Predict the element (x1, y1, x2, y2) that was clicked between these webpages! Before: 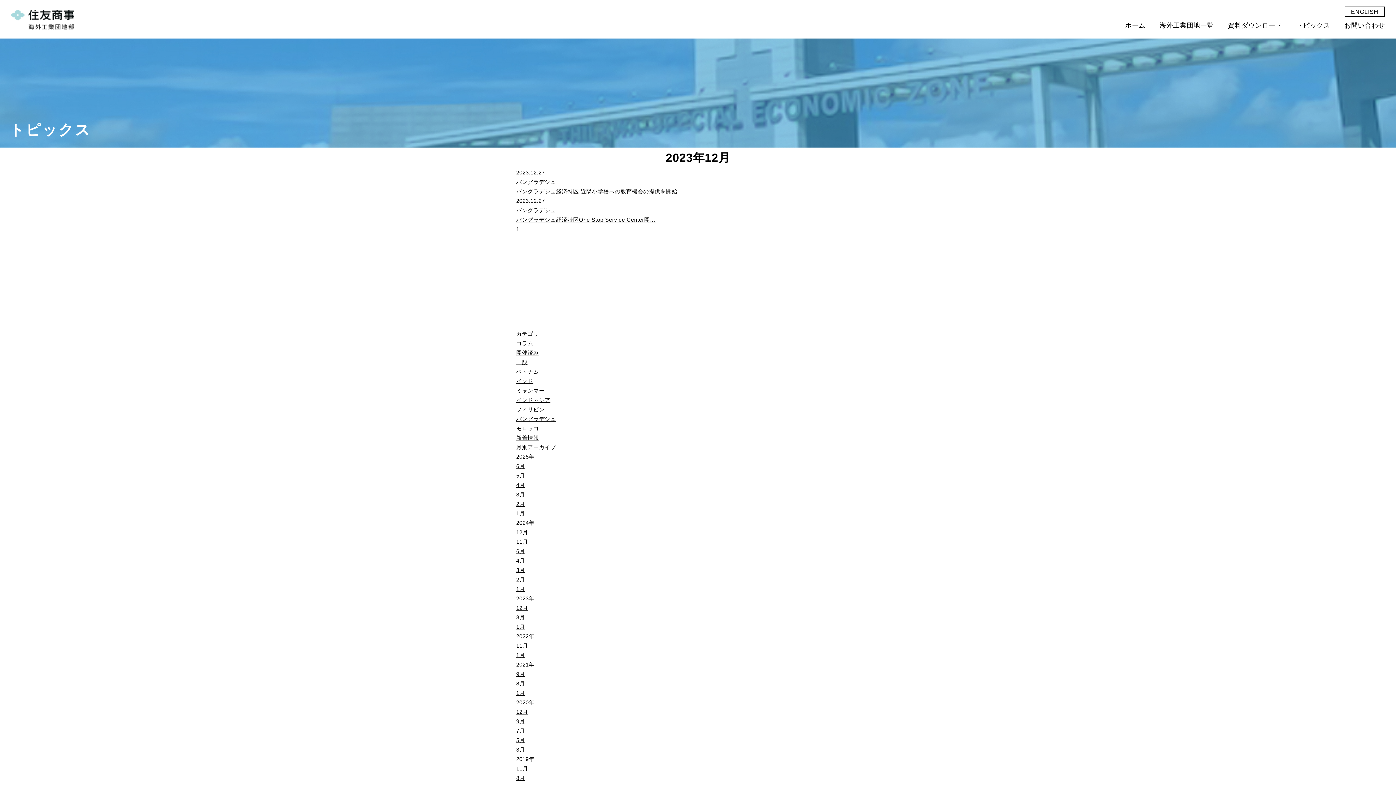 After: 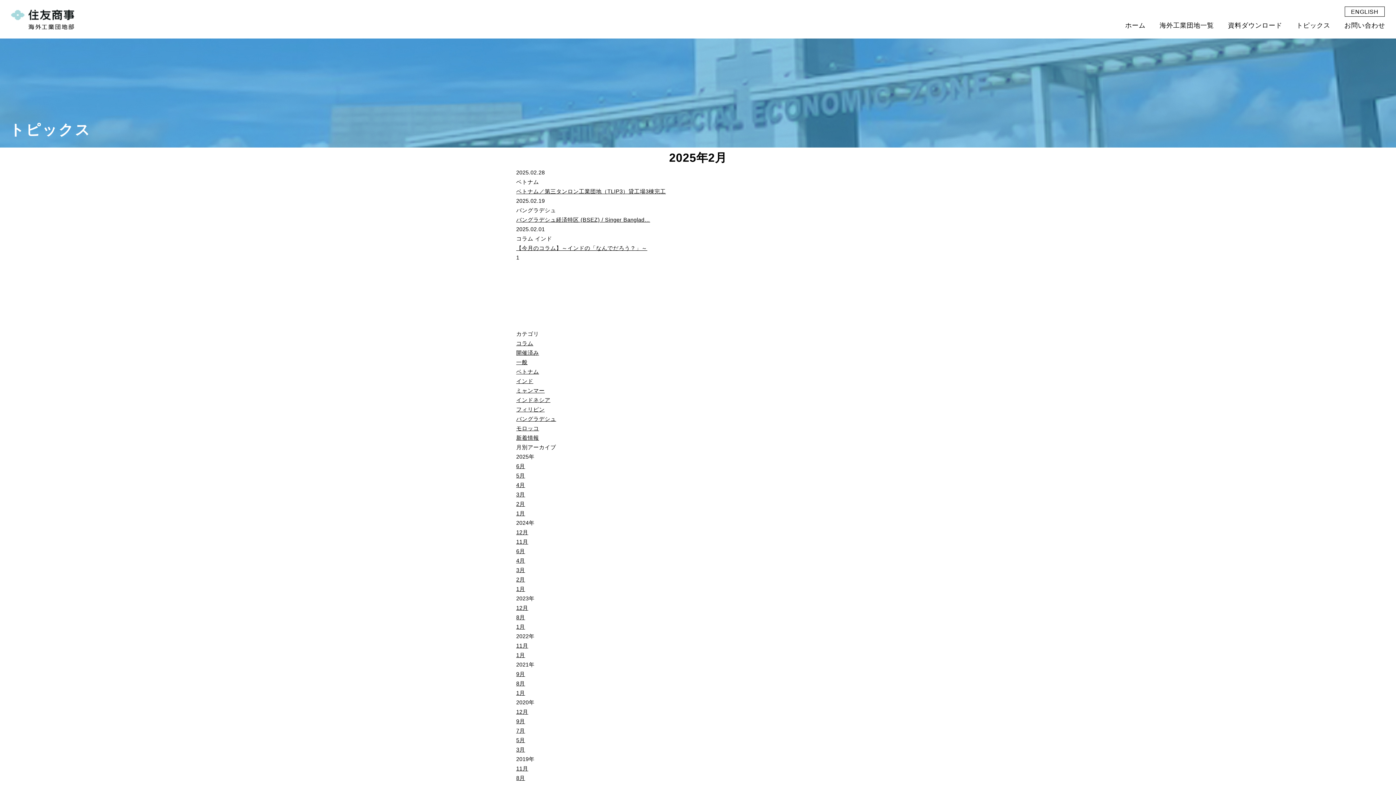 Action: label: 2月 bbox: (516, 501, 525, 507)